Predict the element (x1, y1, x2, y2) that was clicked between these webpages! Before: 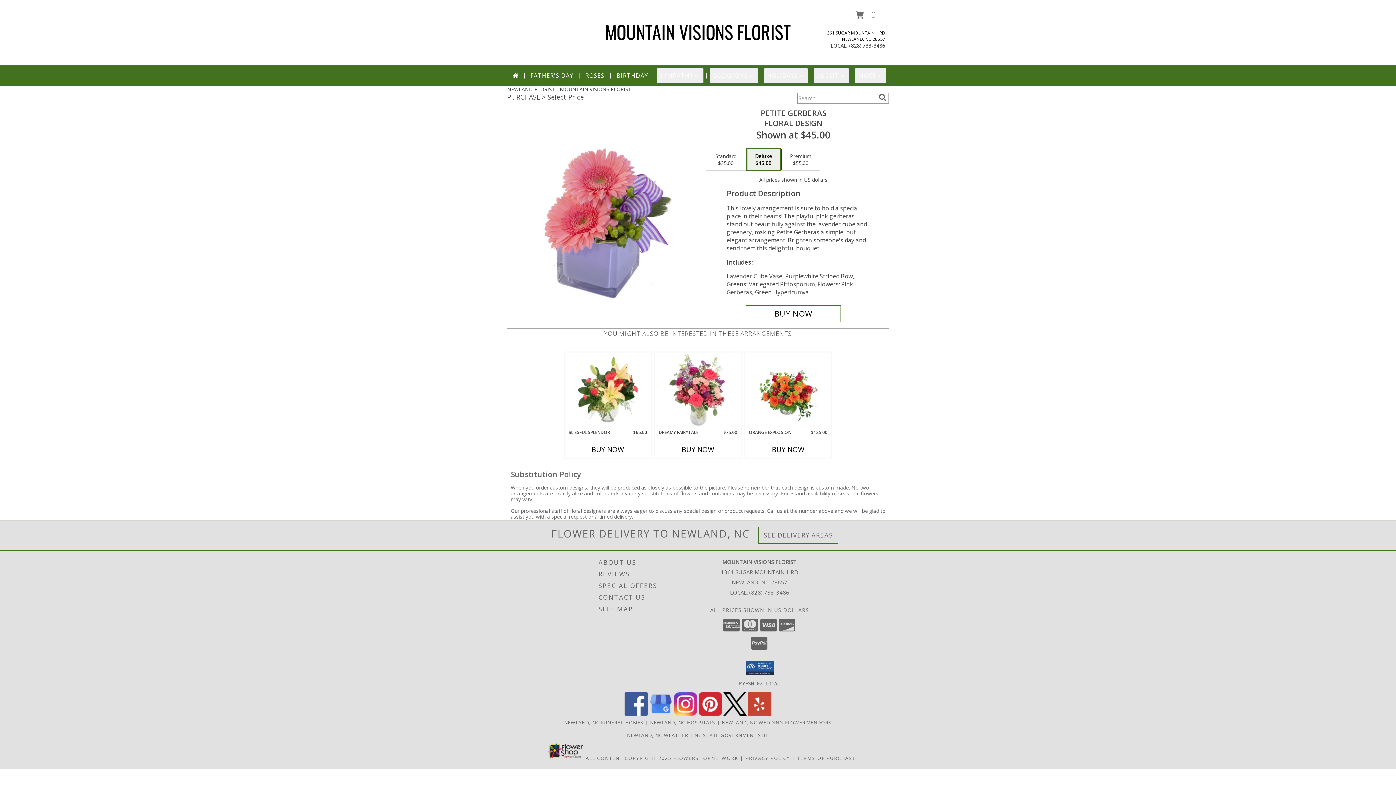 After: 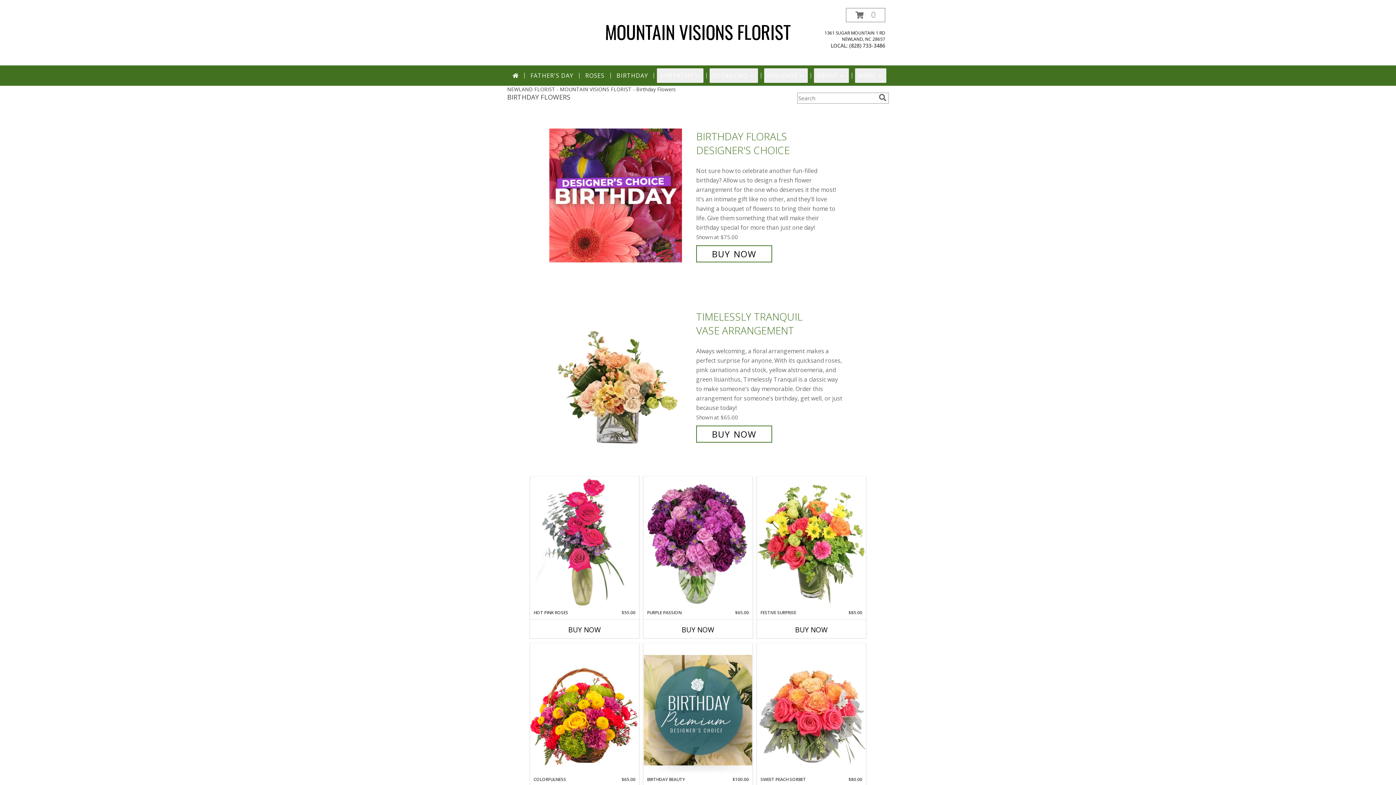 Action: label: BIRTHDAY bbox: (613, 68, 651, 82)